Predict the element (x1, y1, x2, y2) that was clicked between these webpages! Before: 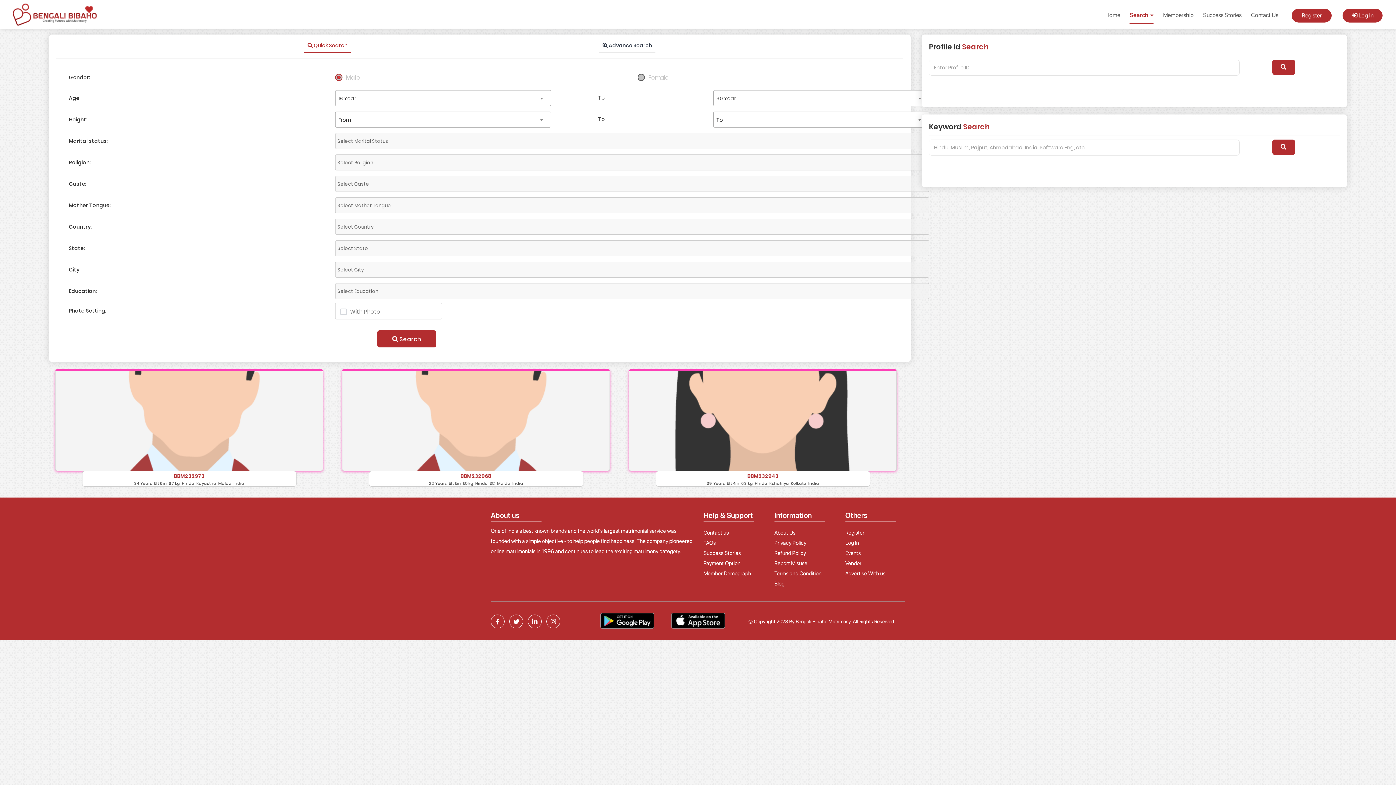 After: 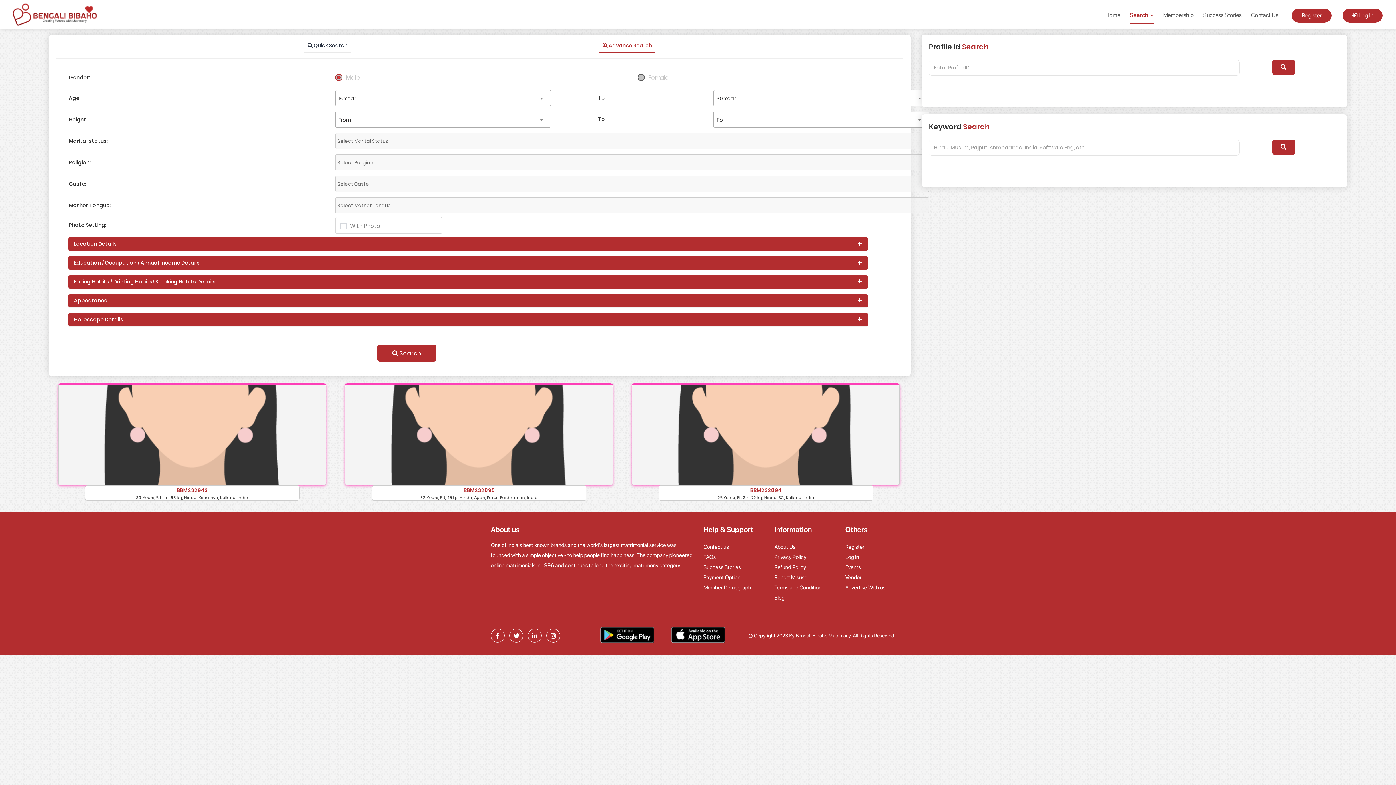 Action: bbox: (599, 41, 655, 52) label:  Advance Search